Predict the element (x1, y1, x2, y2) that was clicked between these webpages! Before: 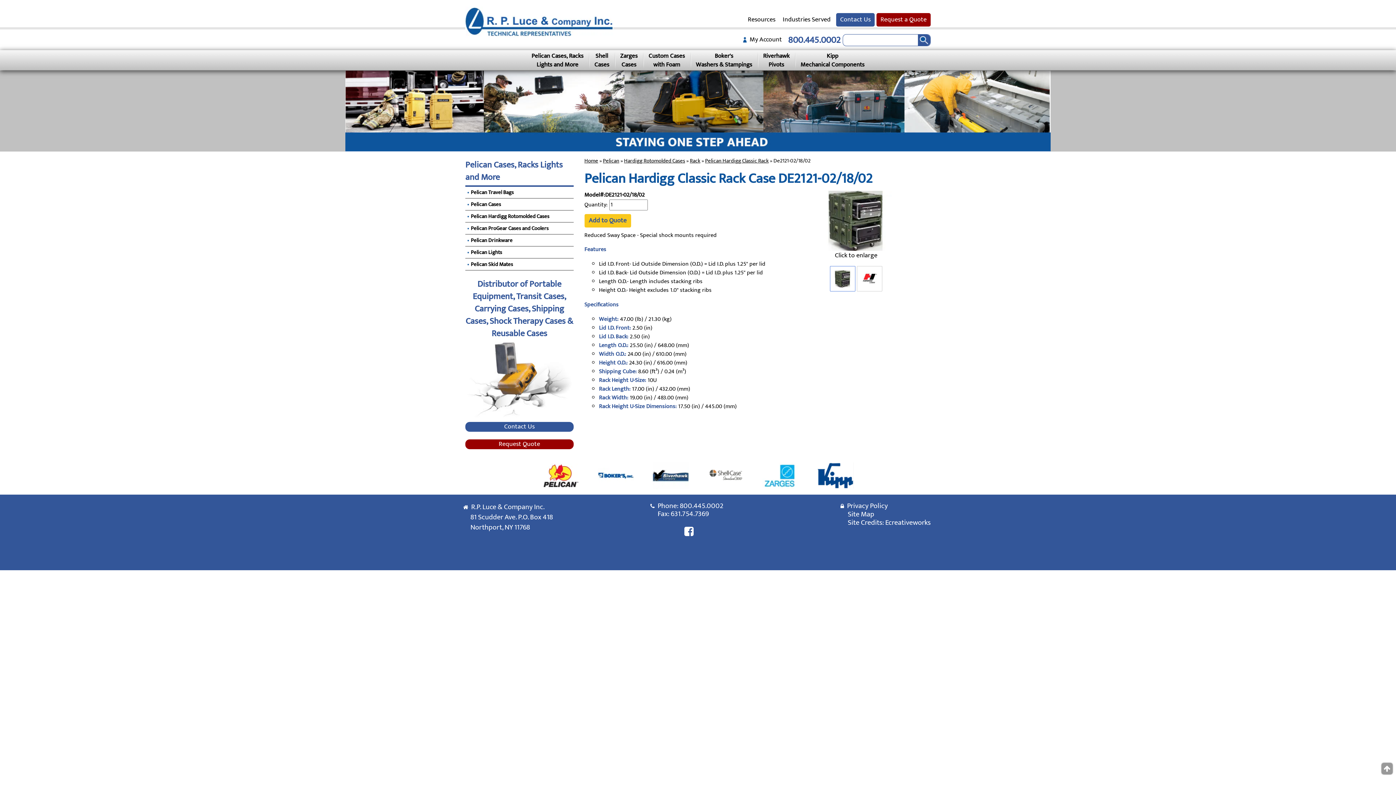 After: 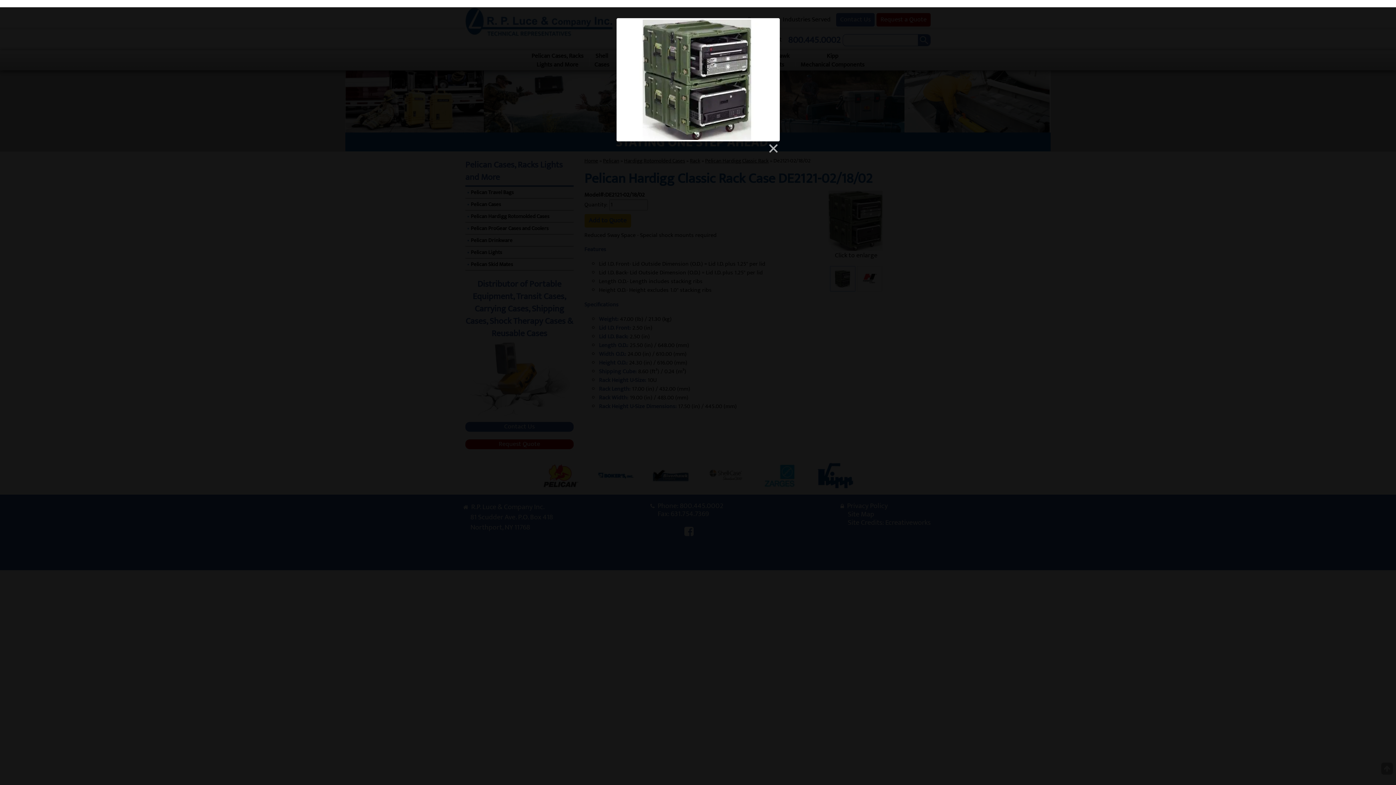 Action: bbox: (781, 190, 930, 250)